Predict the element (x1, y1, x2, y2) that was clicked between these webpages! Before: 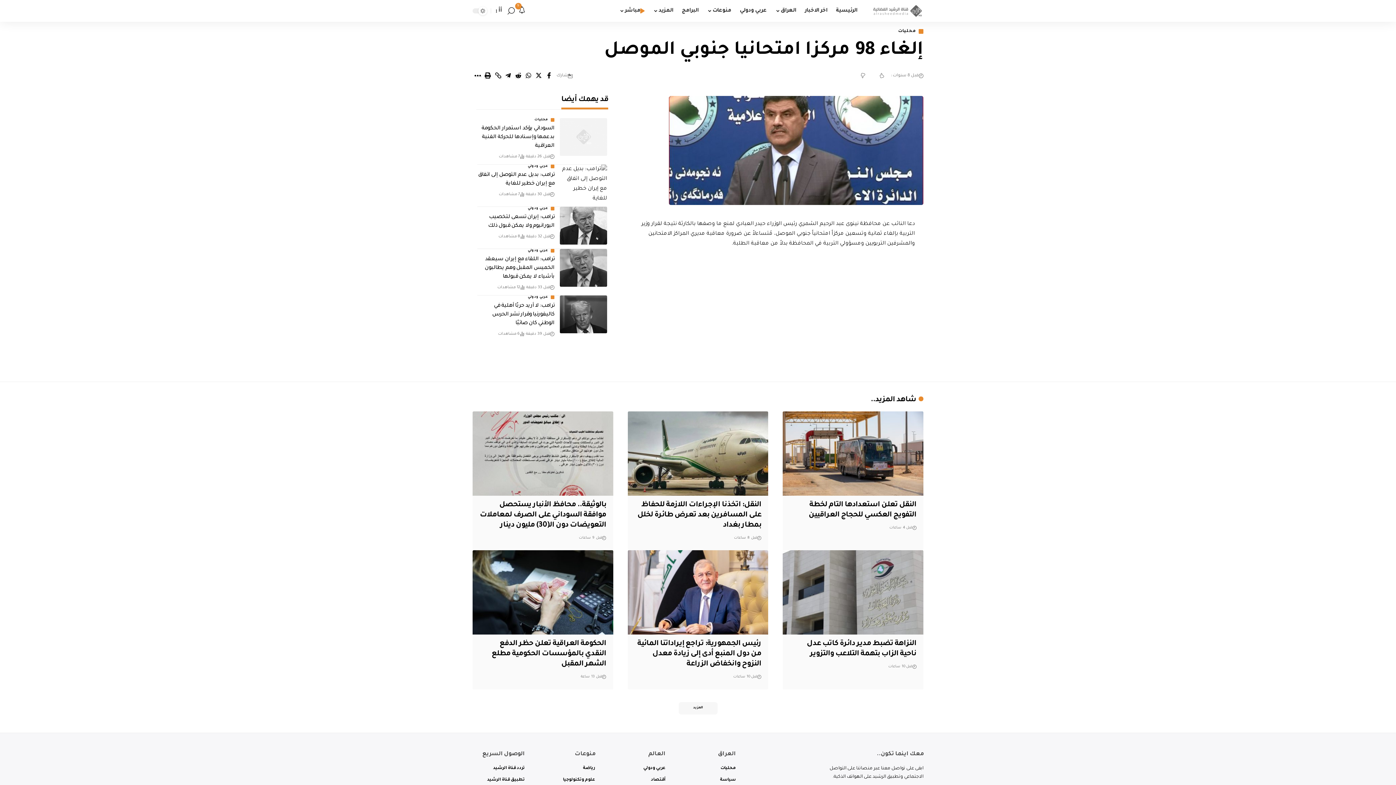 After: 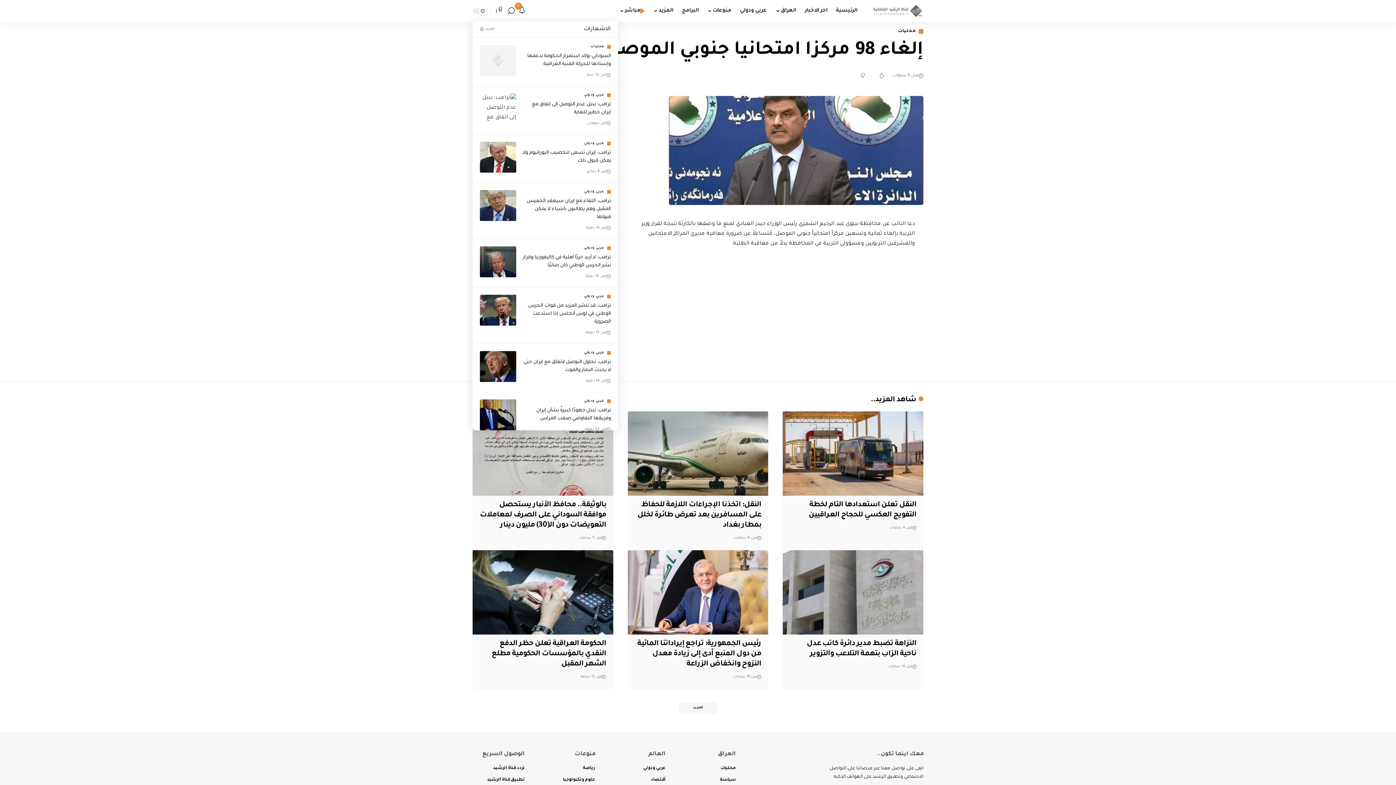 Action: bbox: (518, 6, 525, 15) label: notification